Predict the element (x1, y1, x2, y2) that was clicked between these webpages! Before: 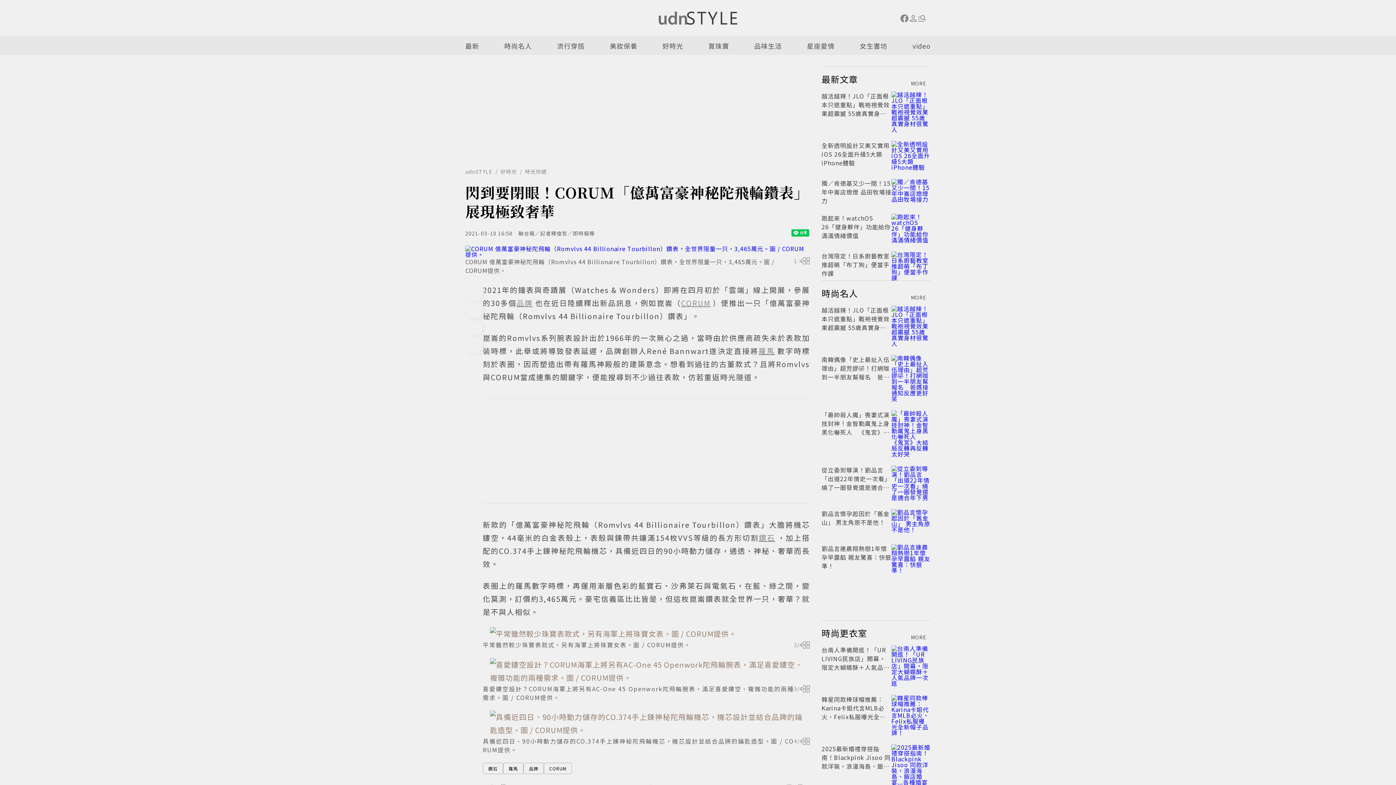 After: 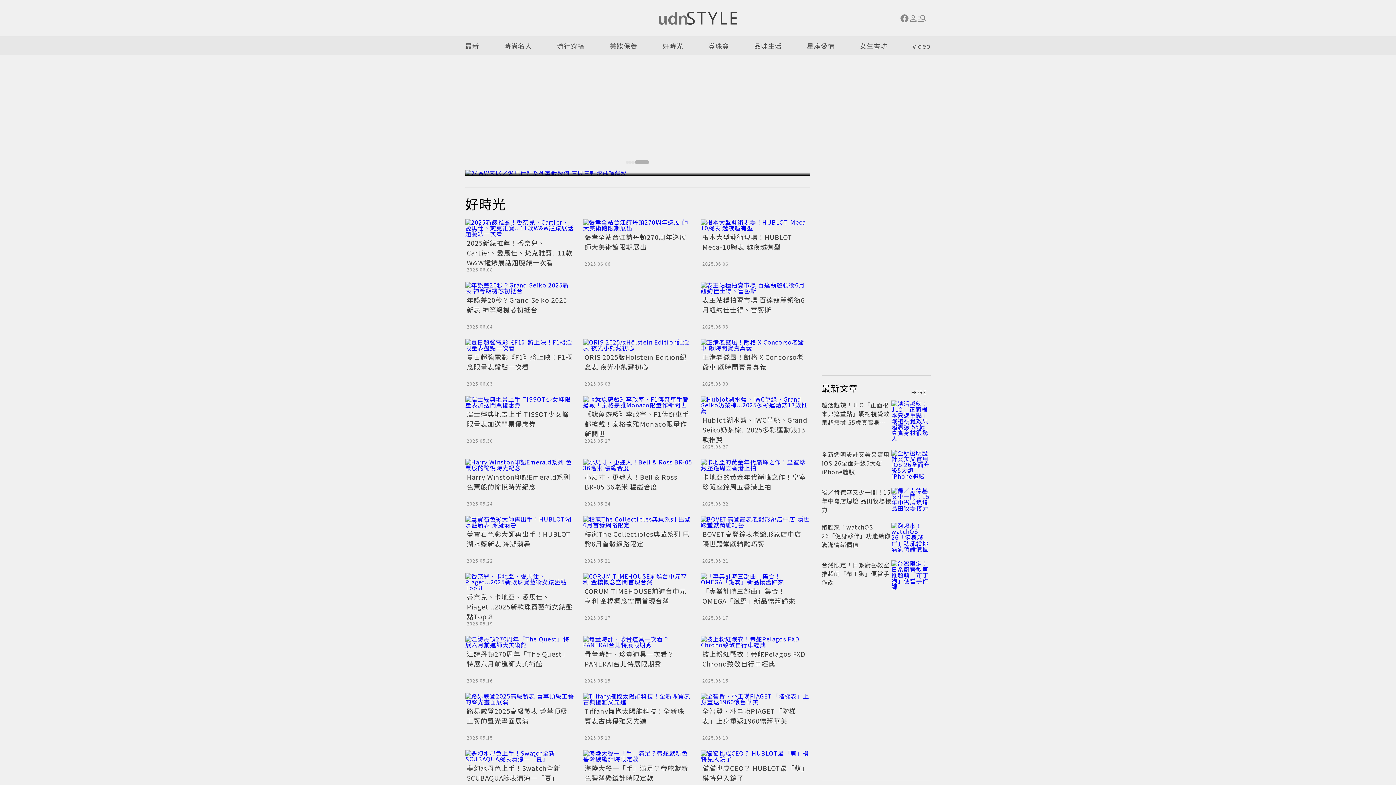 Action: label: 好時光 bbox: (492, 169, 517, 174)